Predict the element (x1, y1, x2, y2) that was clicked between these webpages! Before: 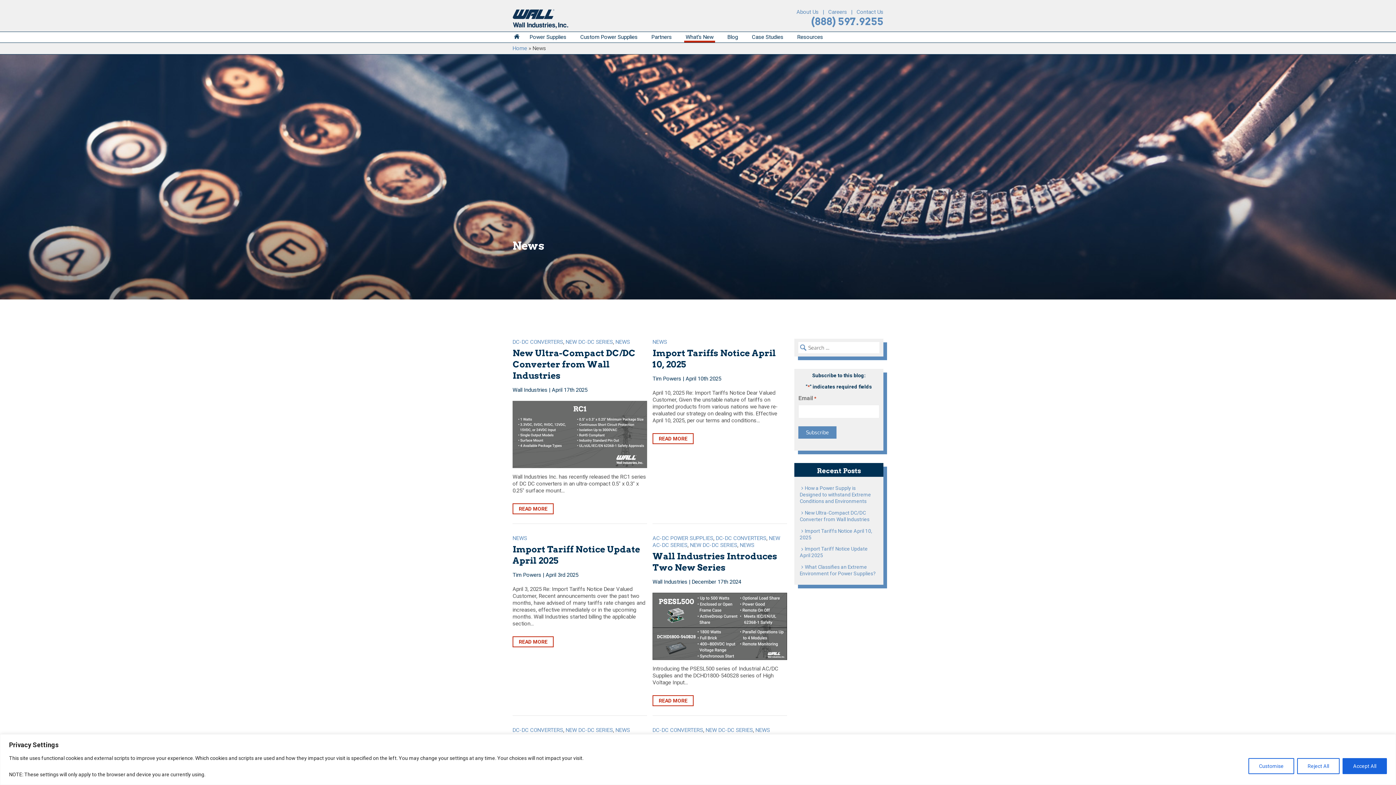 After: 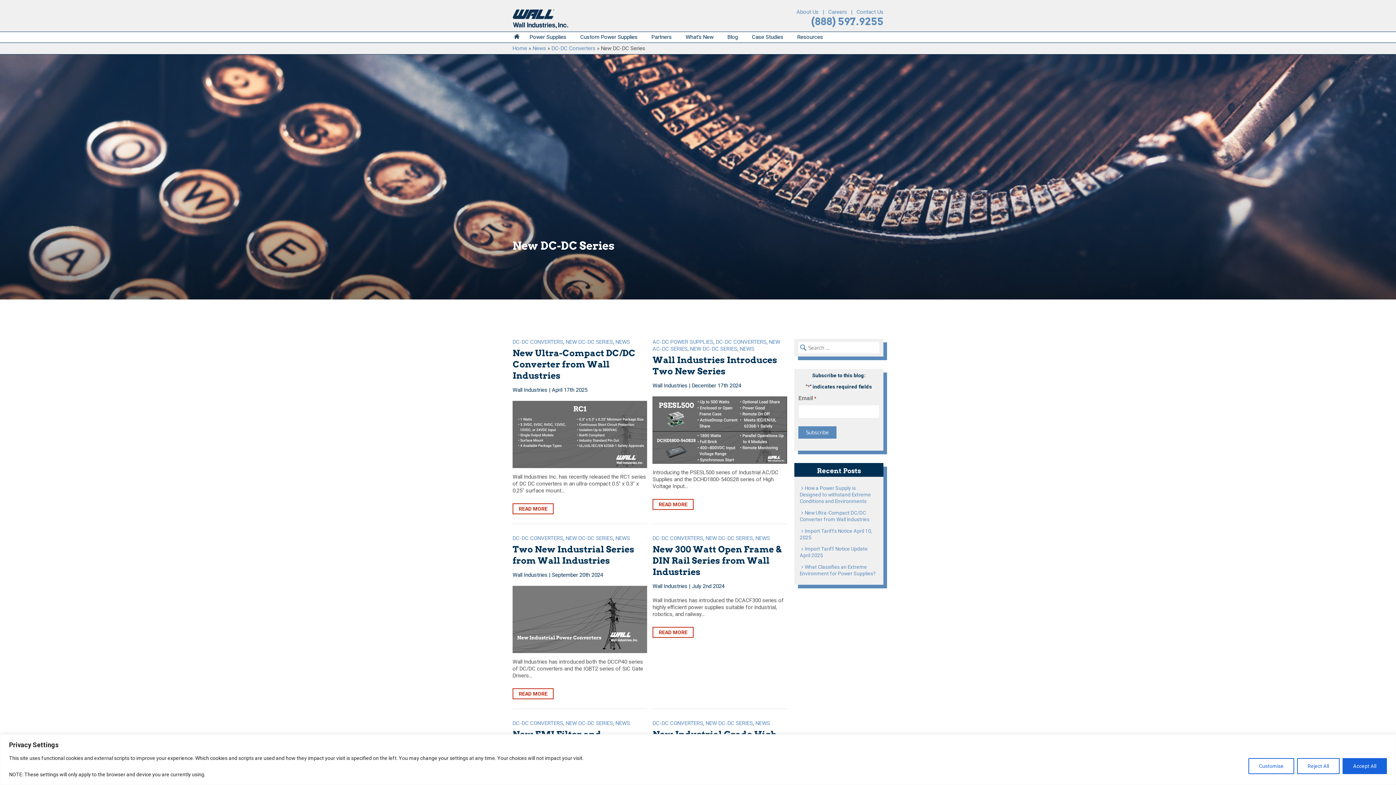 Action: label: NEW DC-DC SERIES bbox: (705, 727, 753, 733)